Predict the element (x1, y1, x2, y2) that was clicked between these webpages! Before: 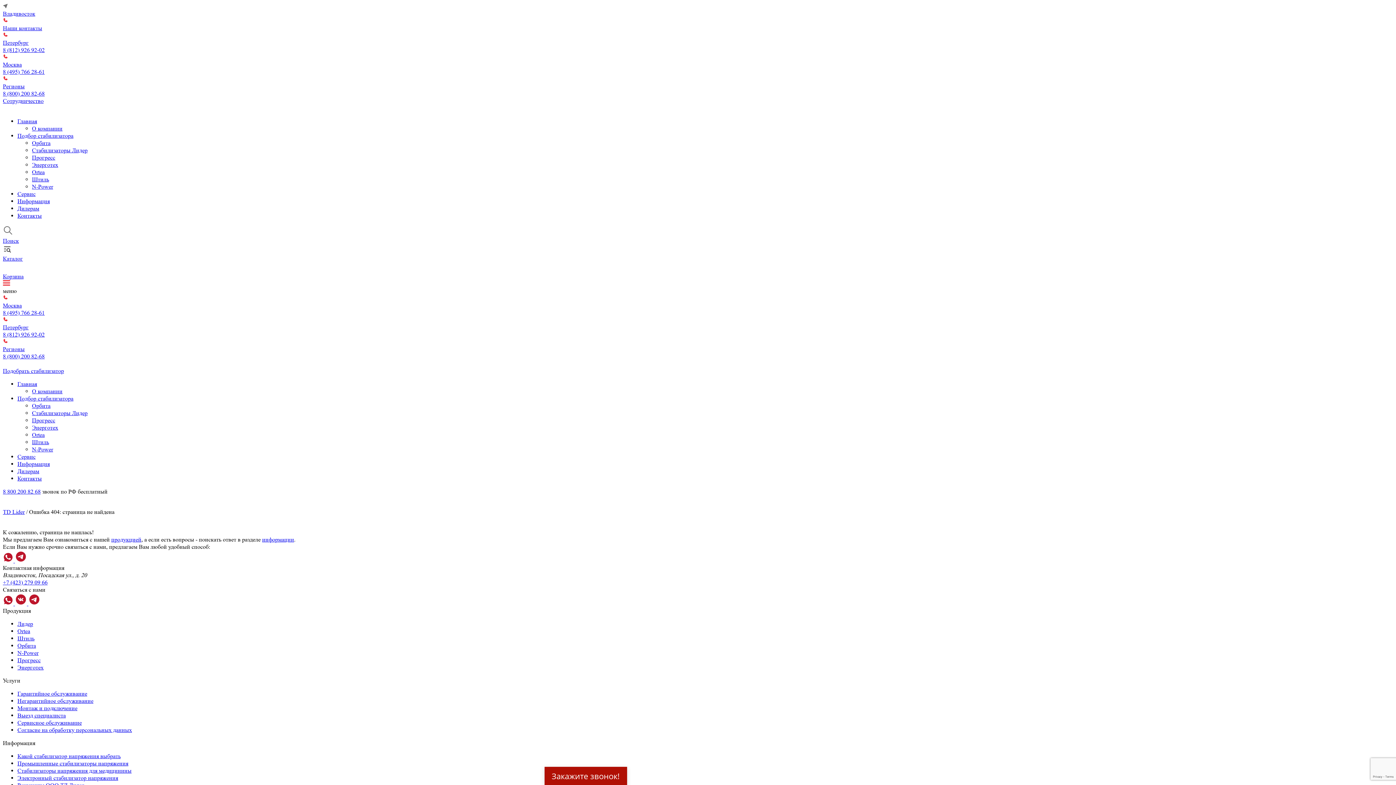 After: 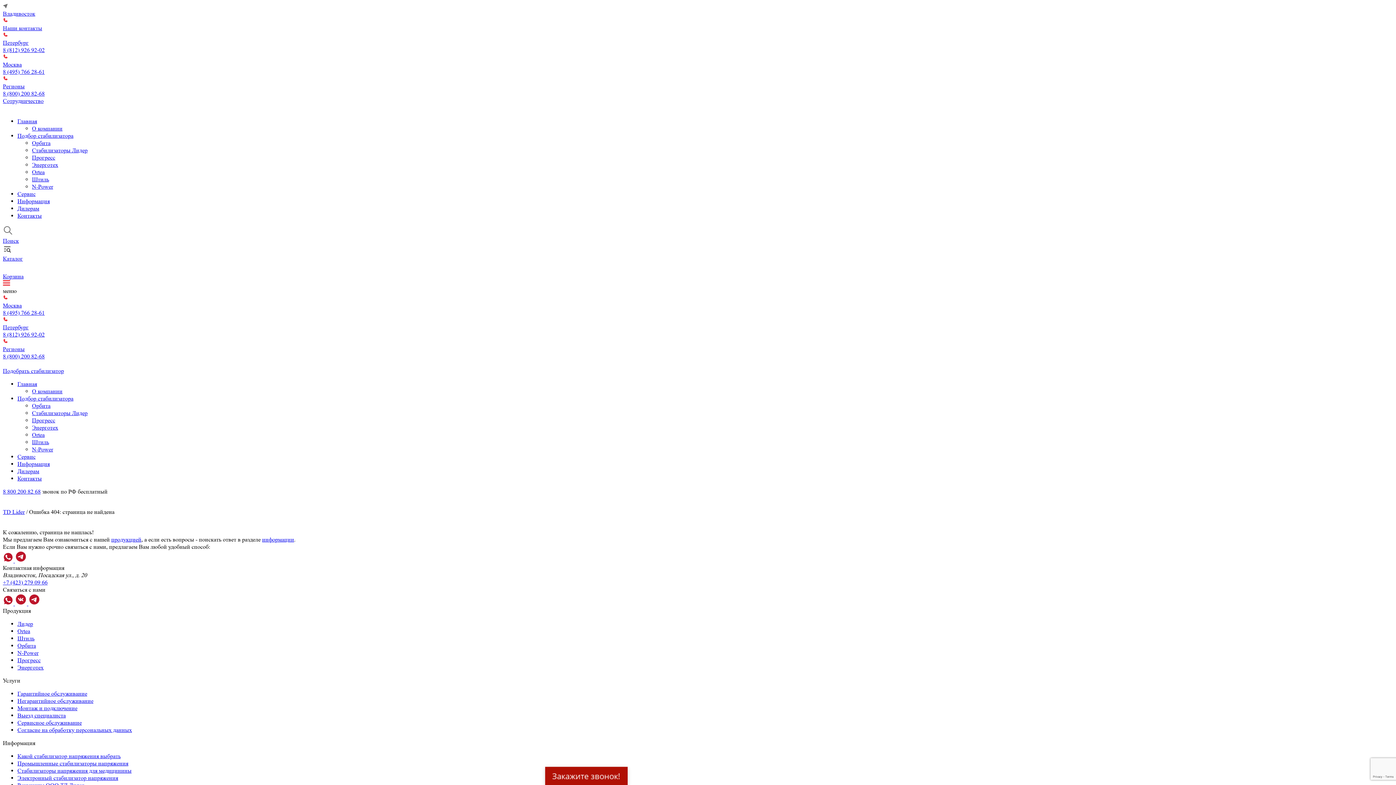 Action: label: Петербург
8 (812) 926 92-02 bbox: (2, 316, 1393, 338)